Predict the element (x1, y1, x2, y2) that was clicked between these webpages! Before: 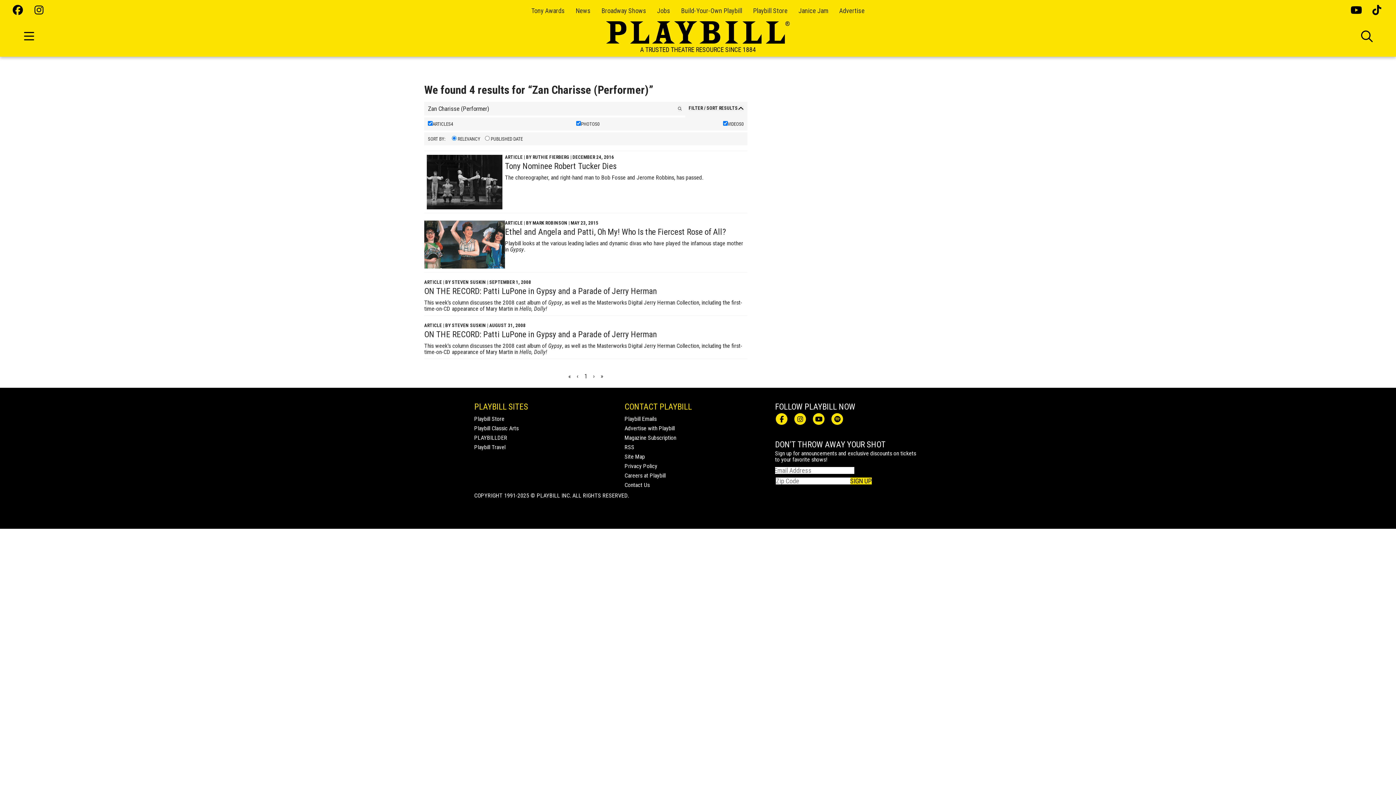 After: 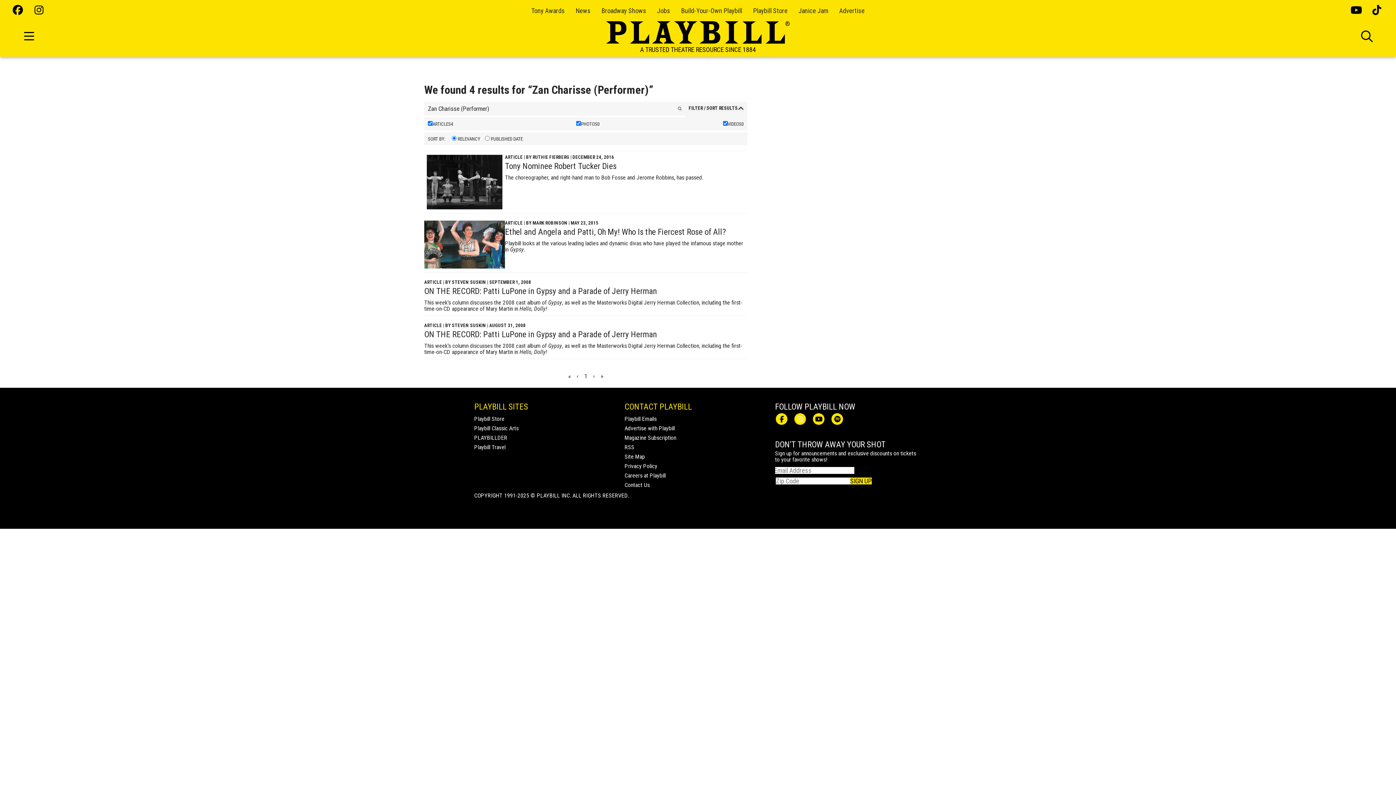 Action: bbox: (794, 413, 806, 424)